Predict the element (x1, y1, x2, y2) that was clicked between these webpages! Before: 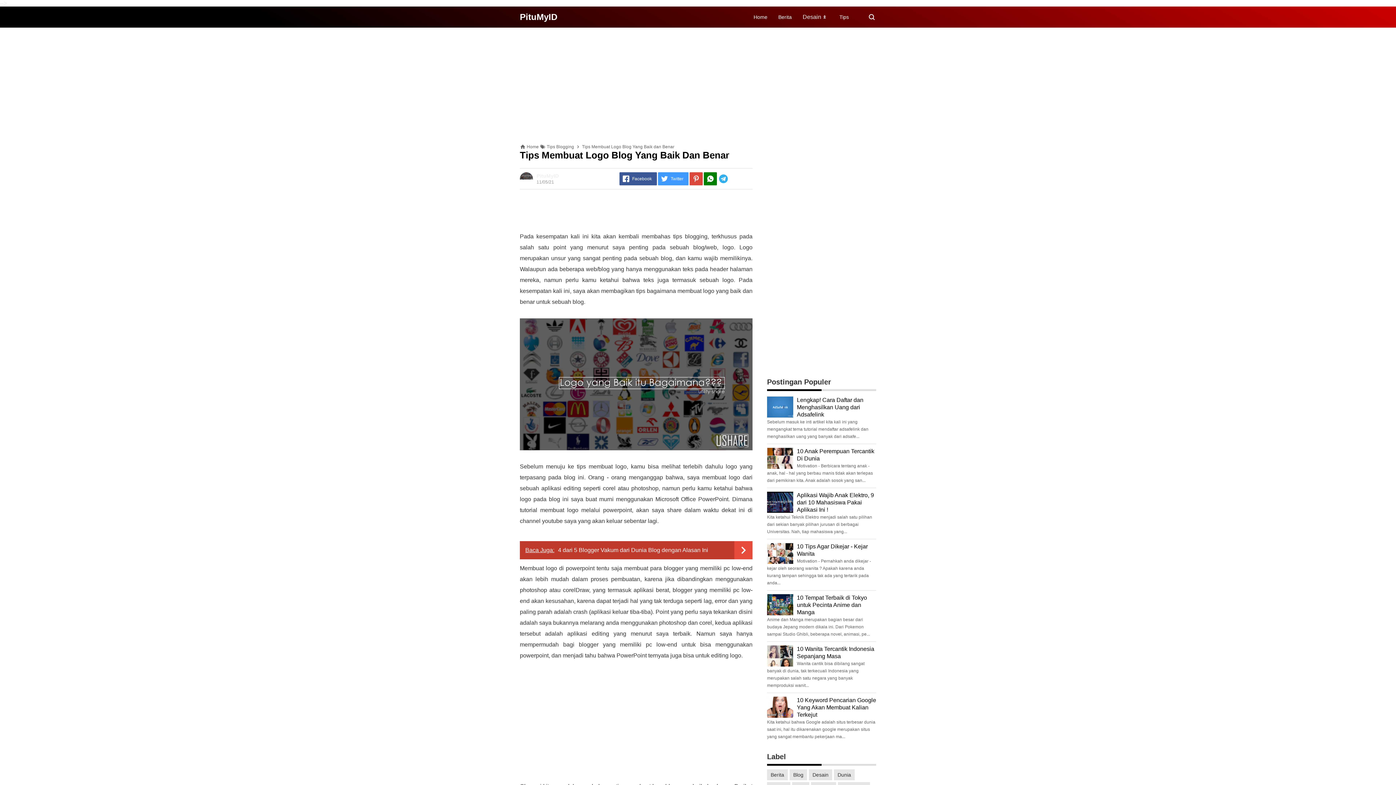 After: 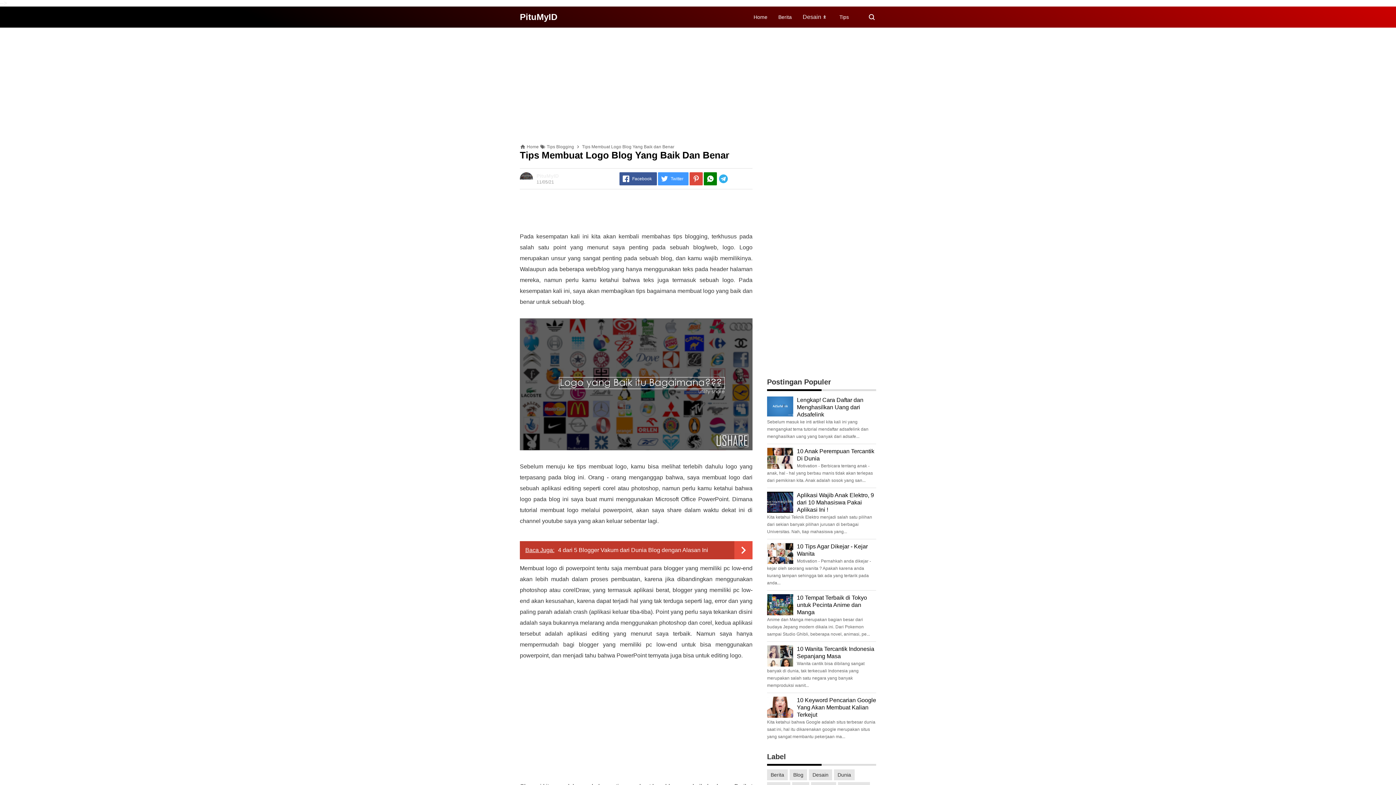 Action: bbox: (767, 412, 793, 418)